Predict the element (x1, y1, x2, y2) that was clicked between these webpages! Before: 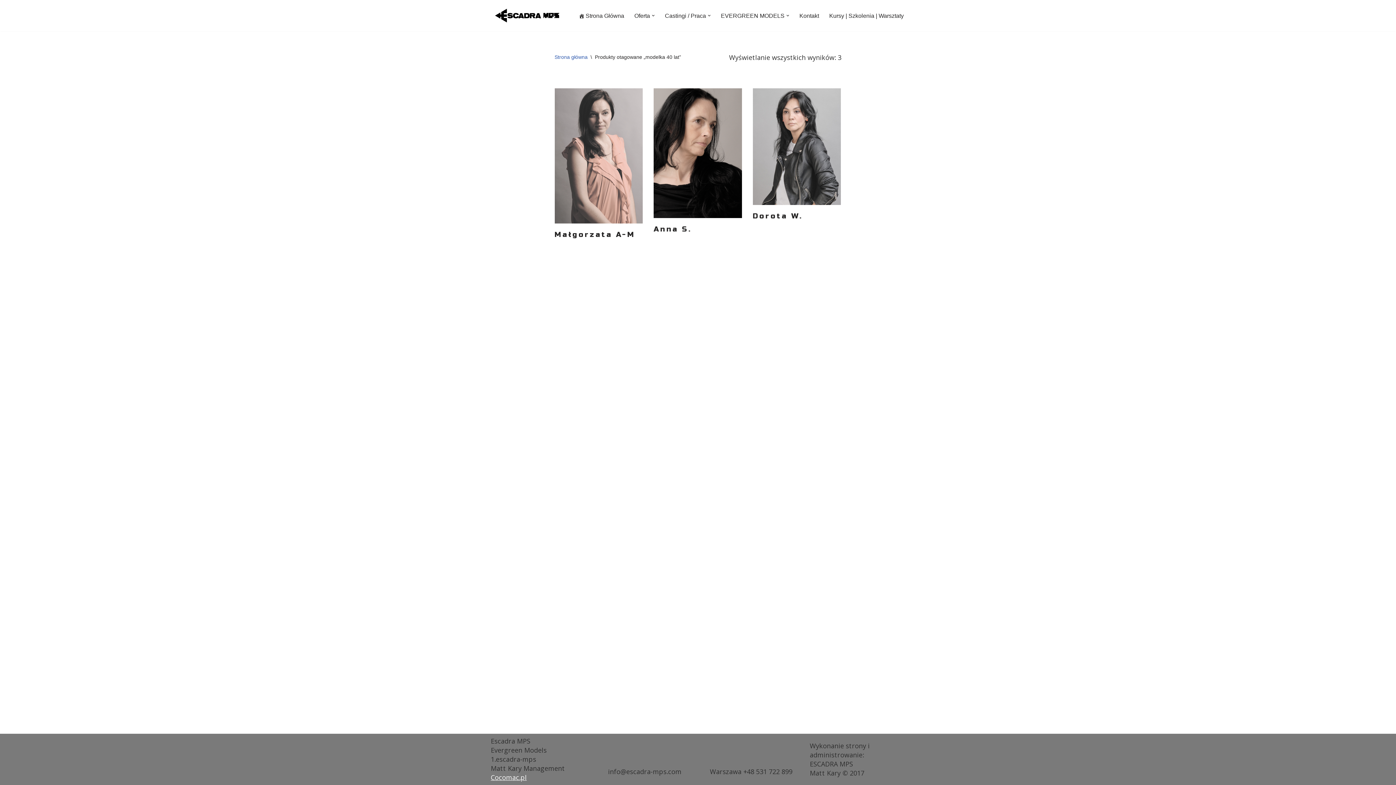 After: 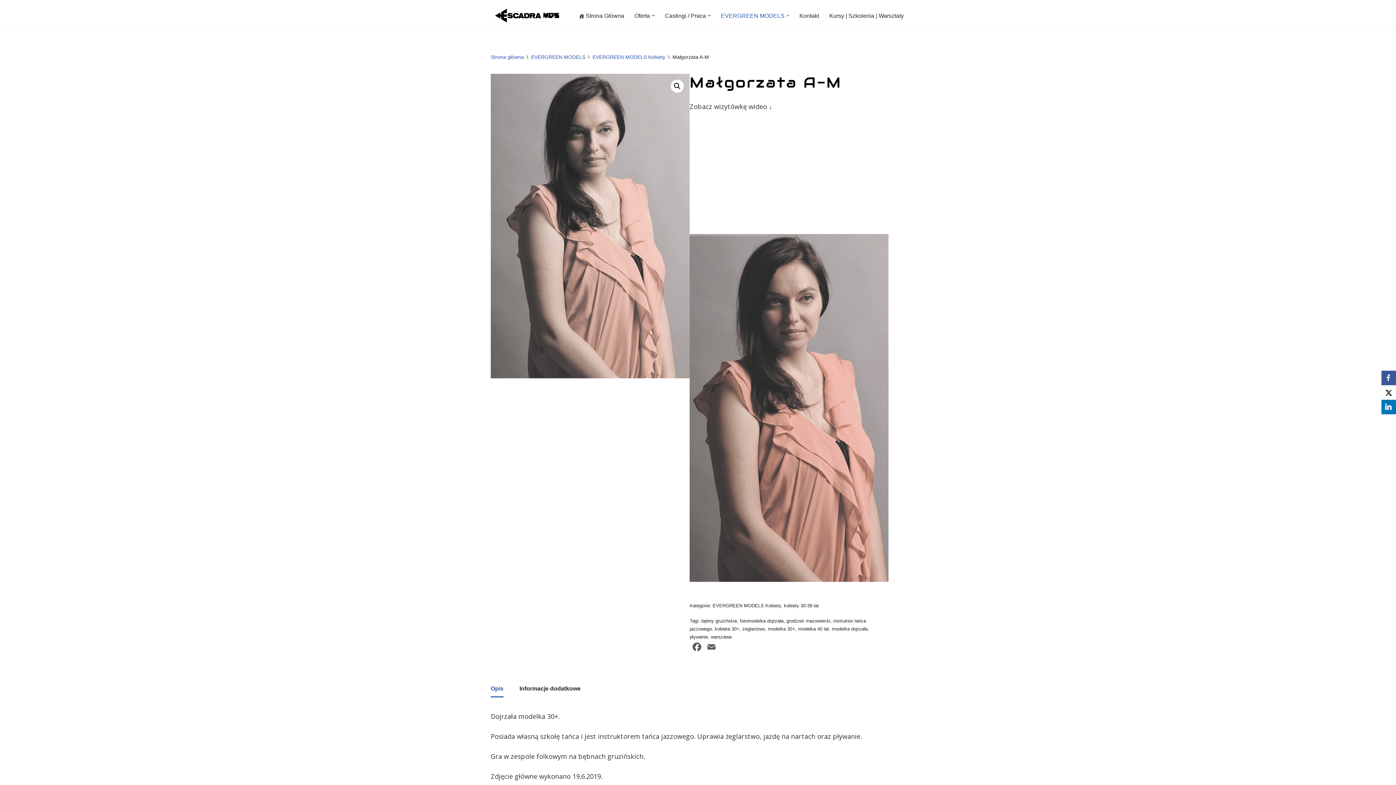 Action: bbox: (554, 88, 642, 243) label: Małgorzata A-M